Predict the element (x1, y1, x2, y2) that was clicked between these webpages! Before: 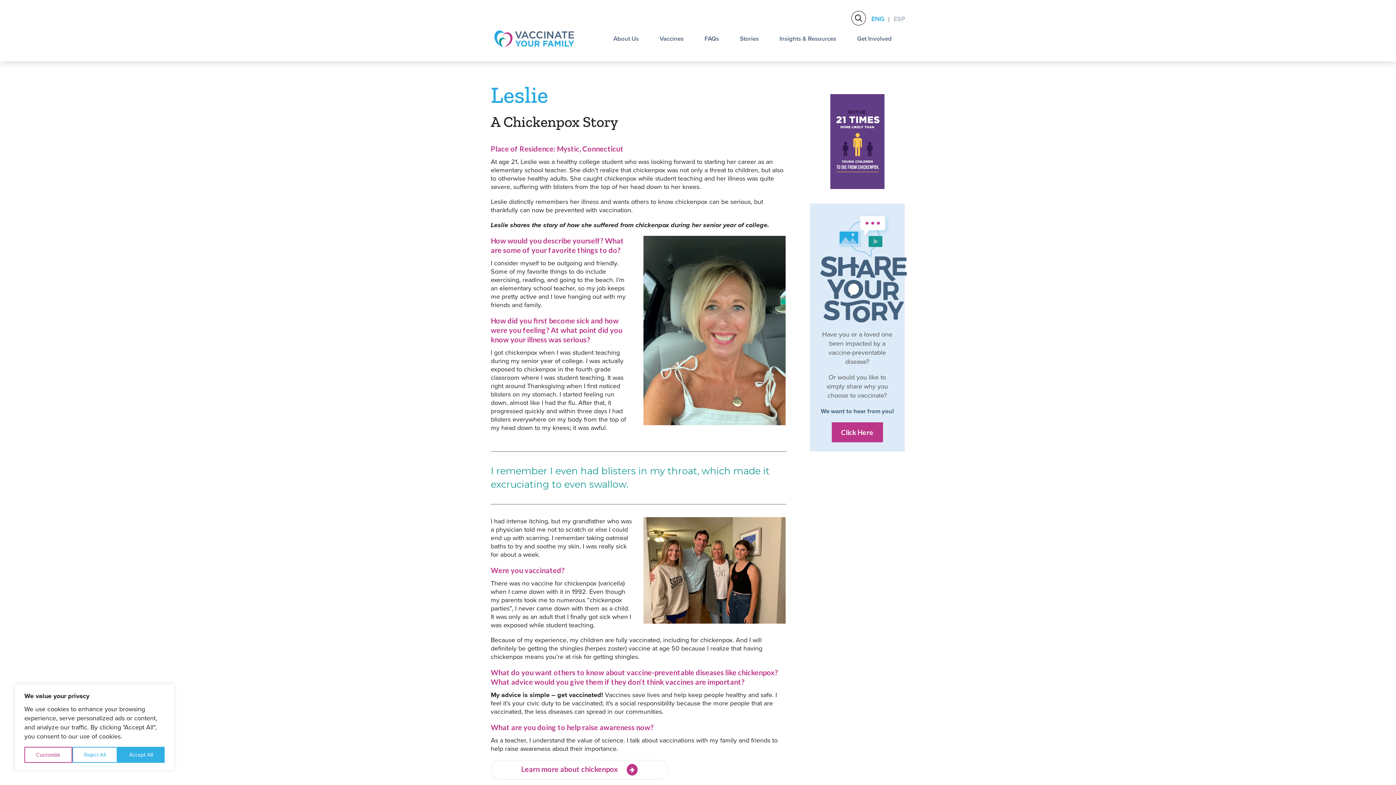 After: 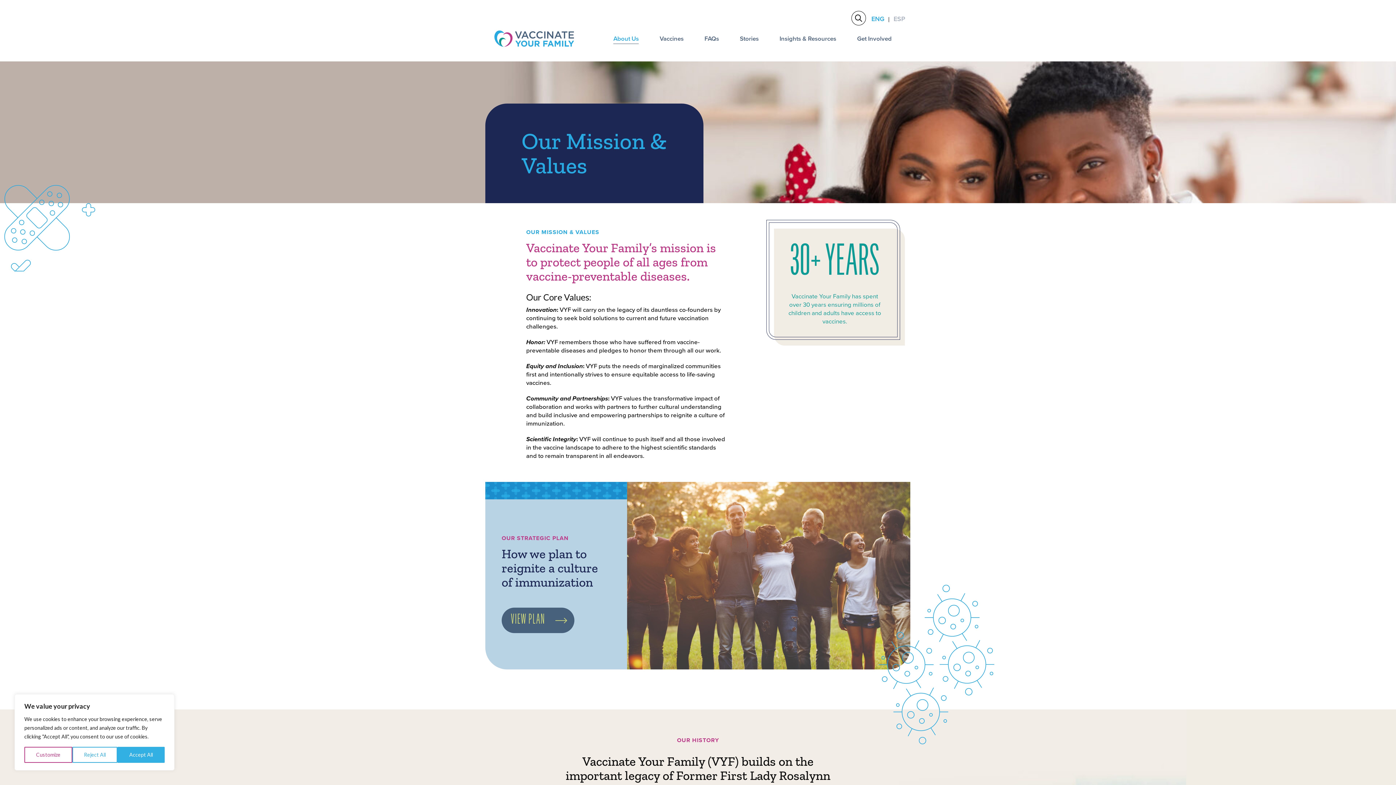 Action: label: About Us bbox: (613, 28, 642, 49)